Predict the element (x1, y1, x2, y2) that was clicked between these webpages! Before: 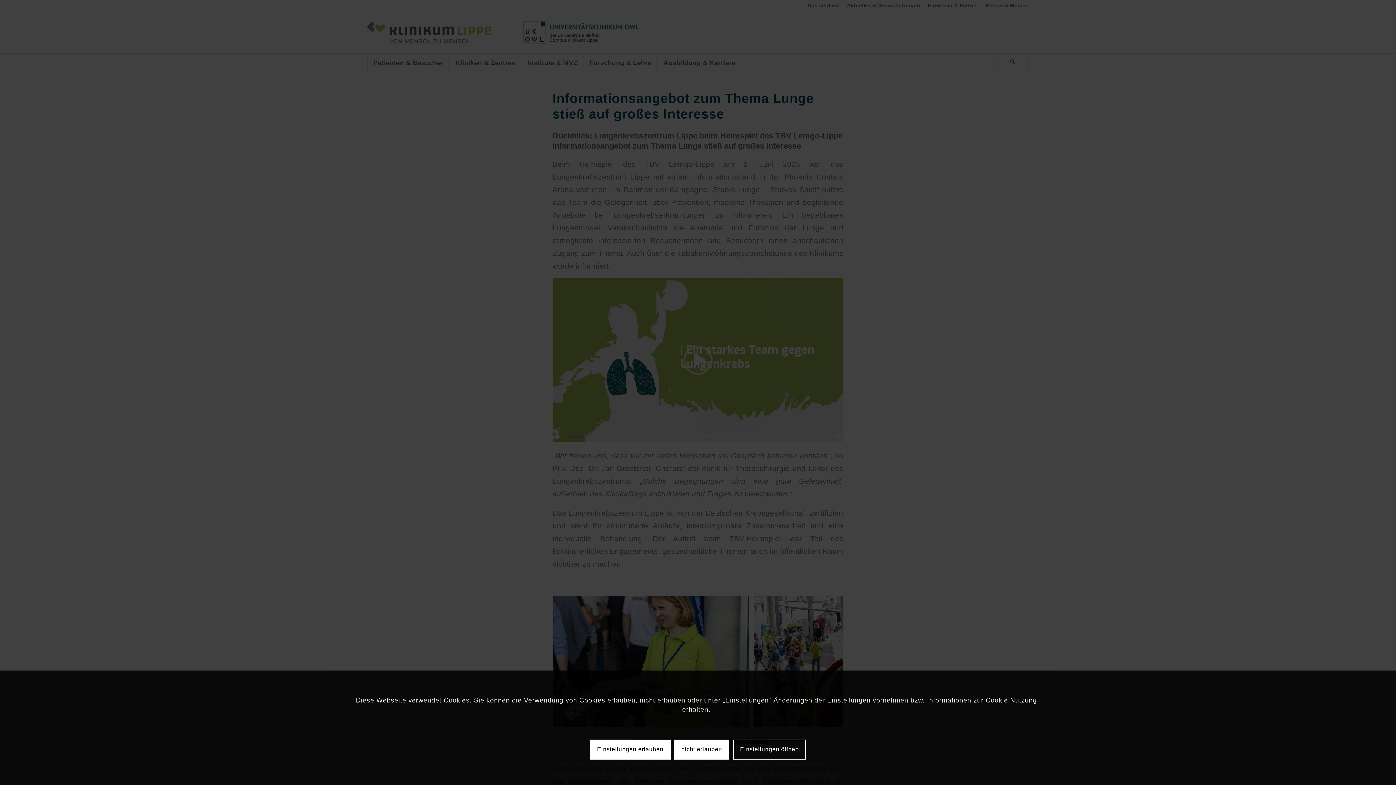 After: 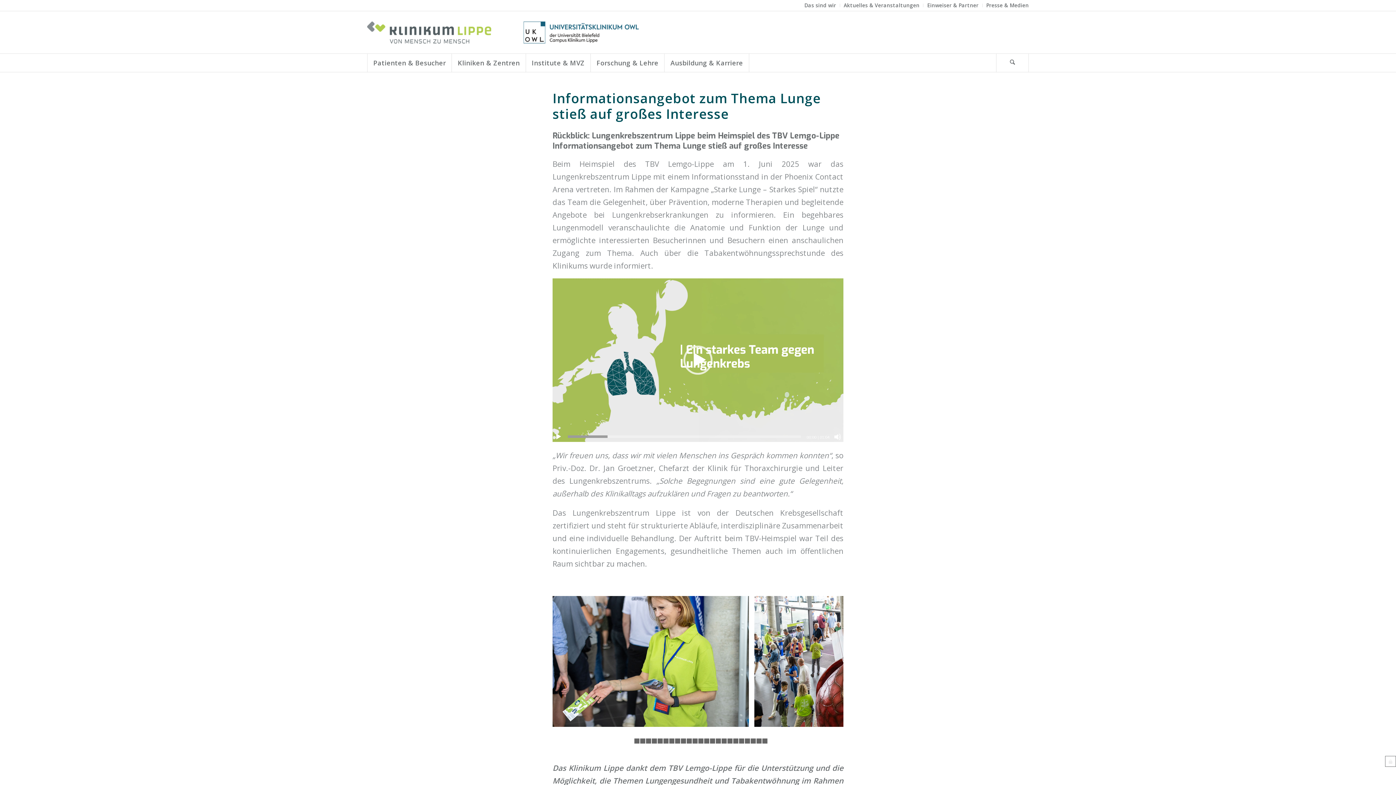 Action: bbox: (590, 740, 670, 760) label: Einstellungen erlauben